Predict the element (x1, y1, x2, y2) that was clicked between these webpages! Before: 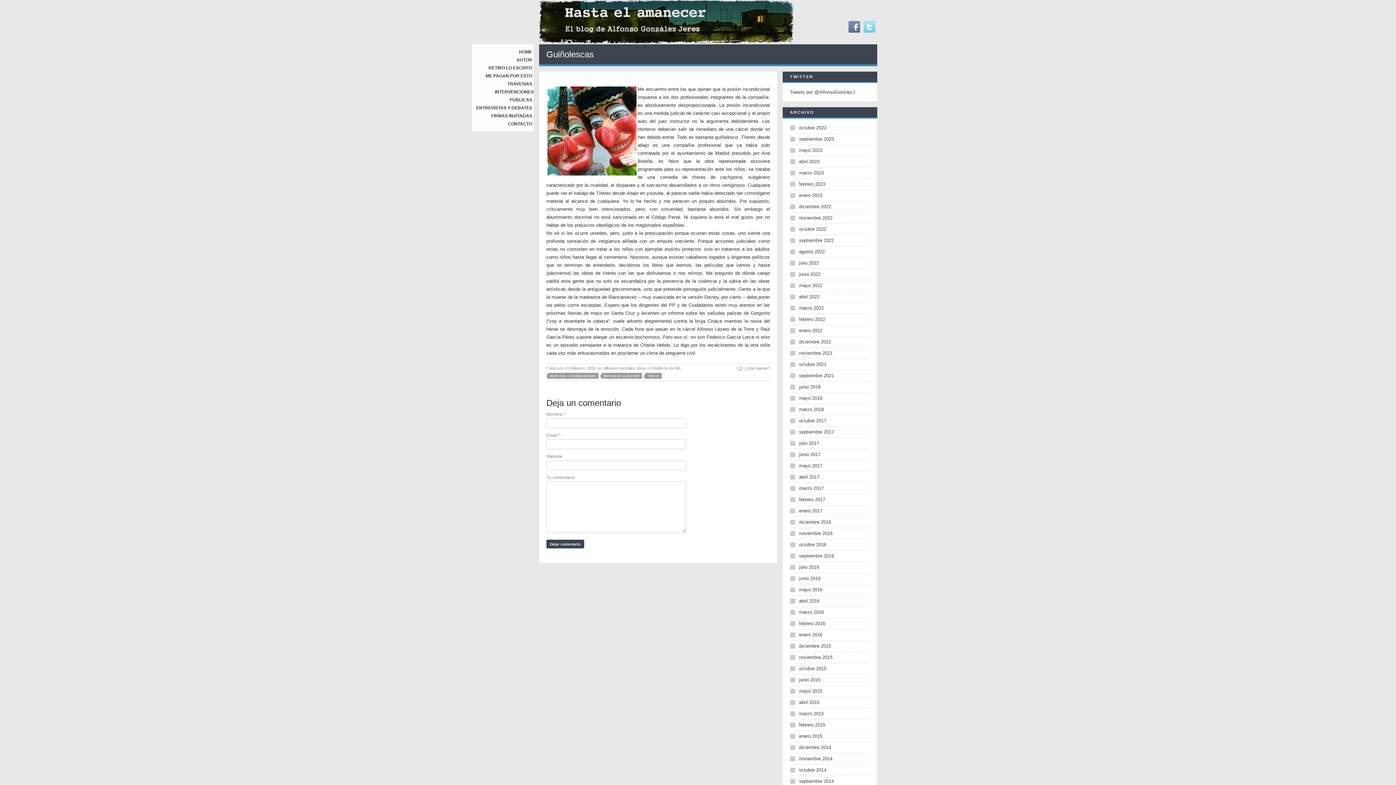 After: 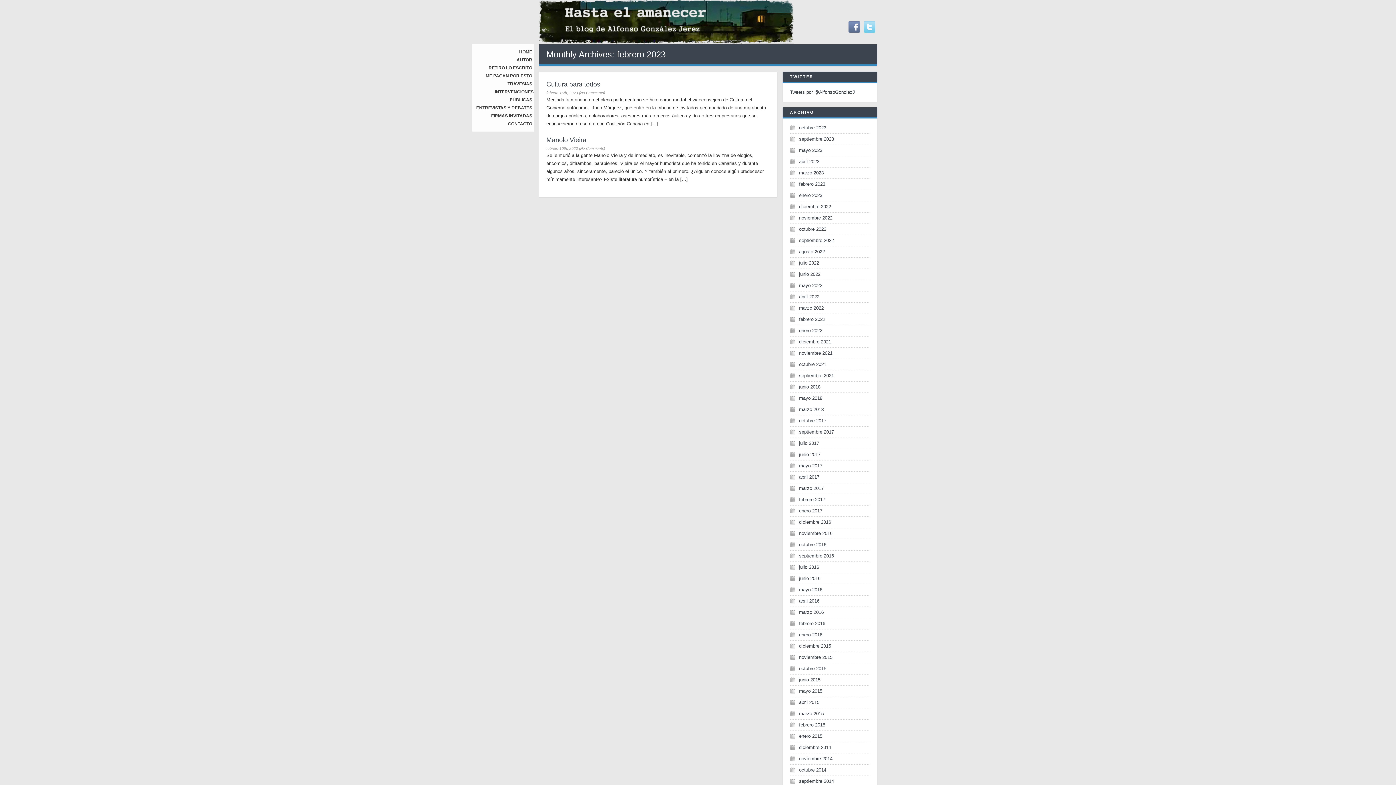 Action: label: febrero 2023 bbox: (790, 181, 825, 186)